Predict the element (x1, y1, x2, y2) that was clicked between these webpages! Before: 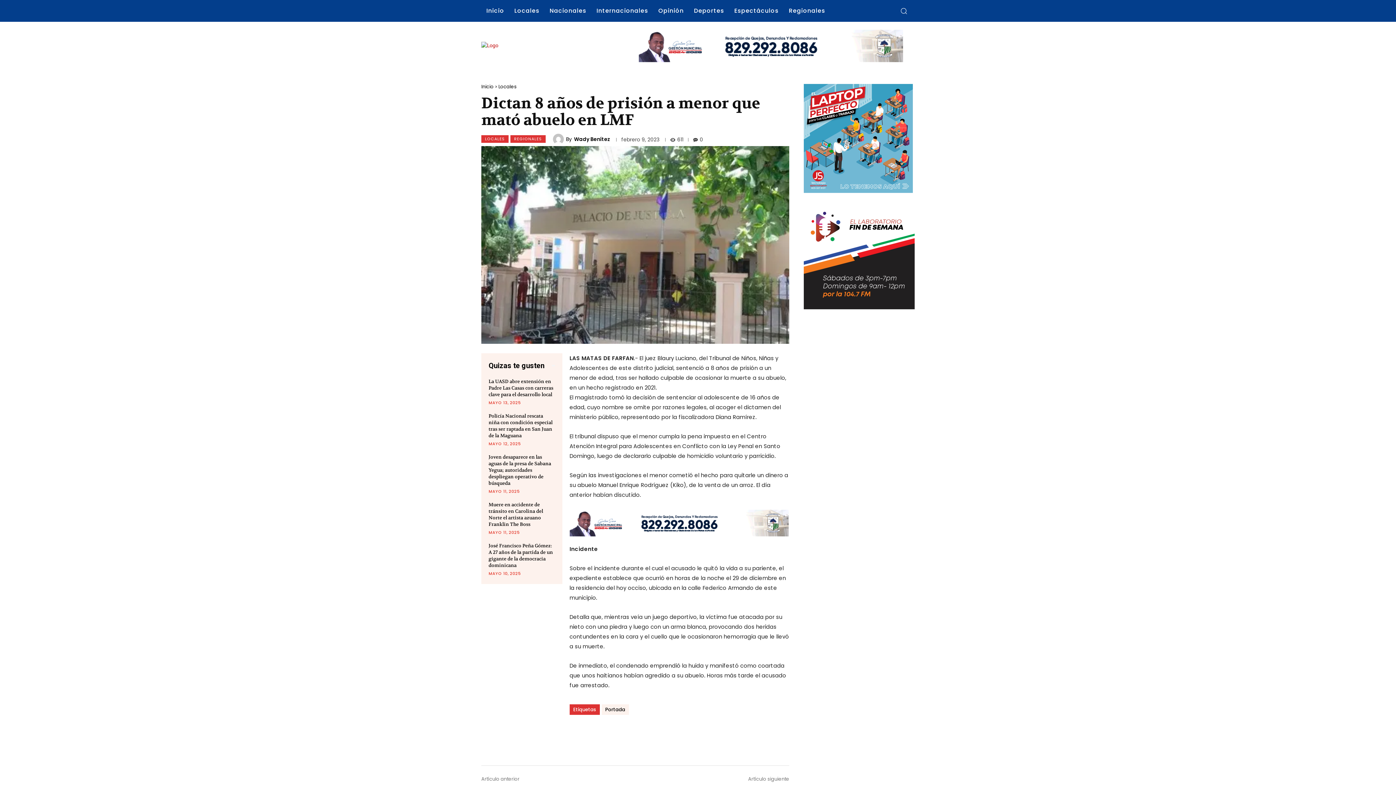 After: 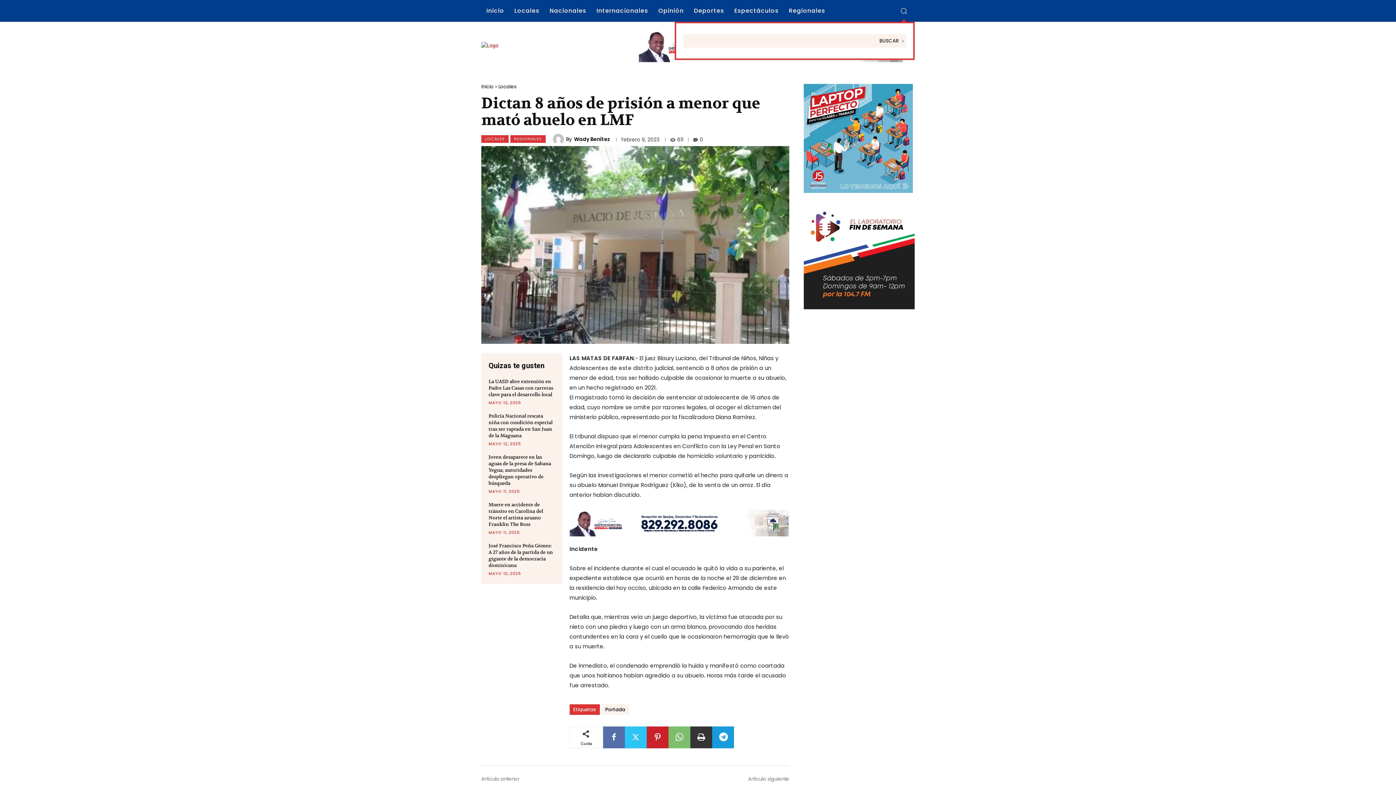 Action: label: Search bbox: (893, 0, 914, 21)